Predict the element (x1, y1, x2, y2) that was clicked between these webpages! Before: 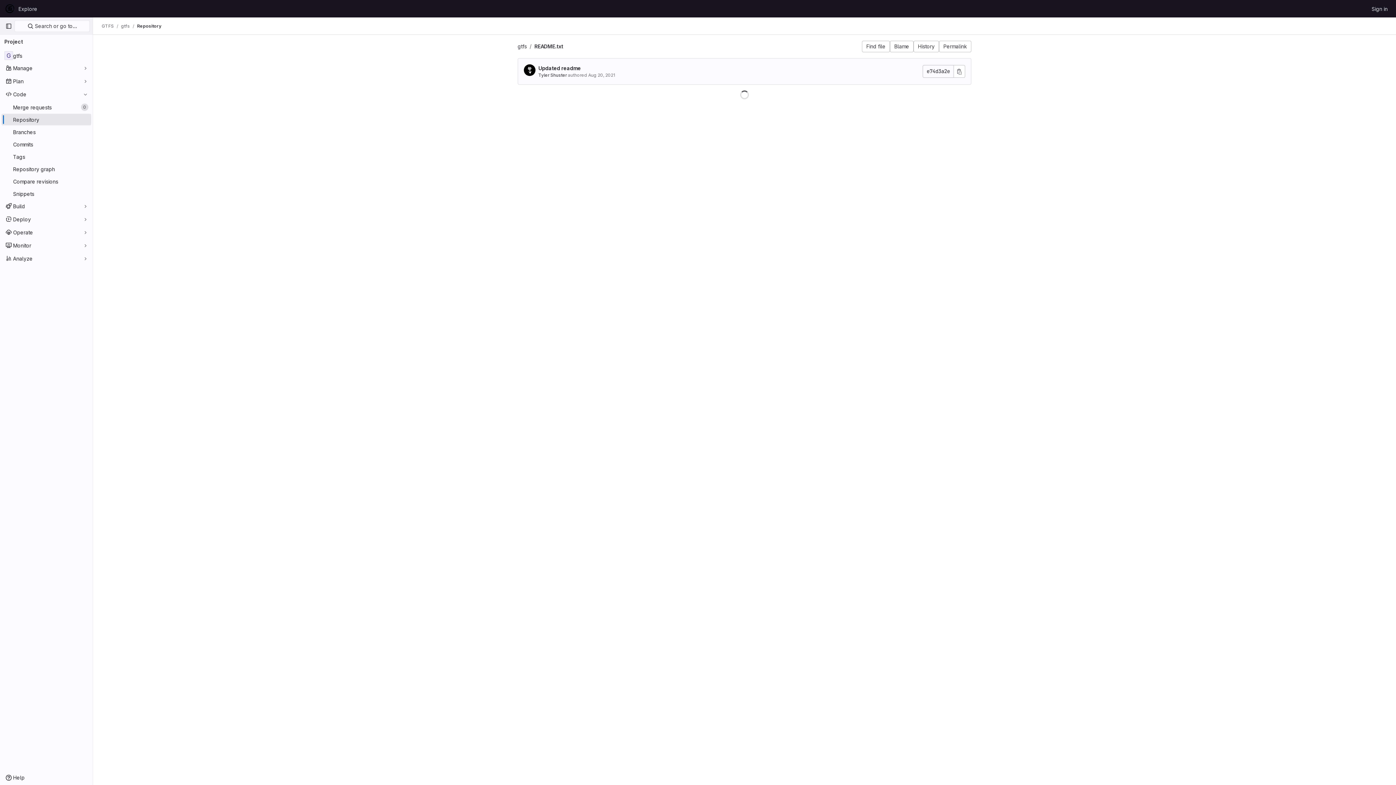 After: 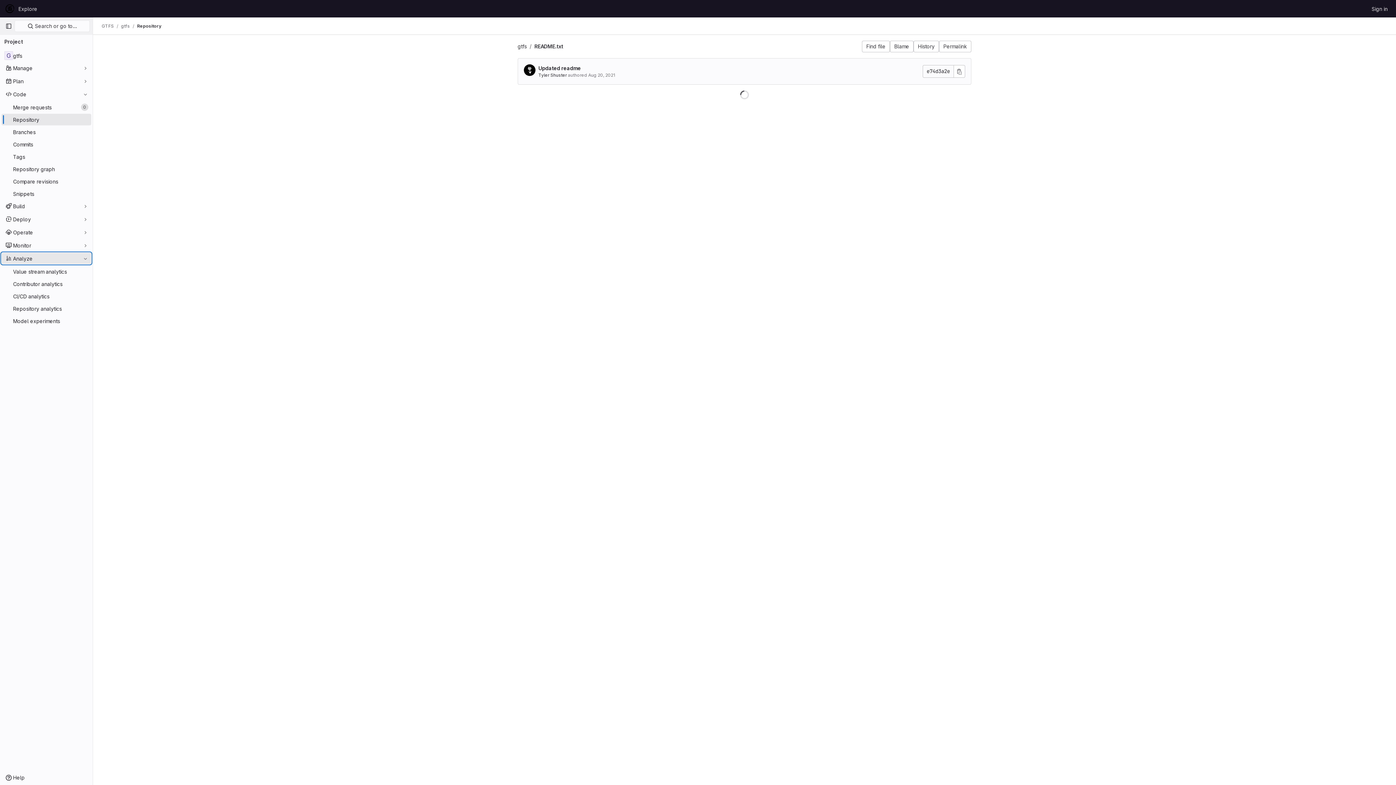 Action: bbox: (1, 252, 91, 264) label: Analyze